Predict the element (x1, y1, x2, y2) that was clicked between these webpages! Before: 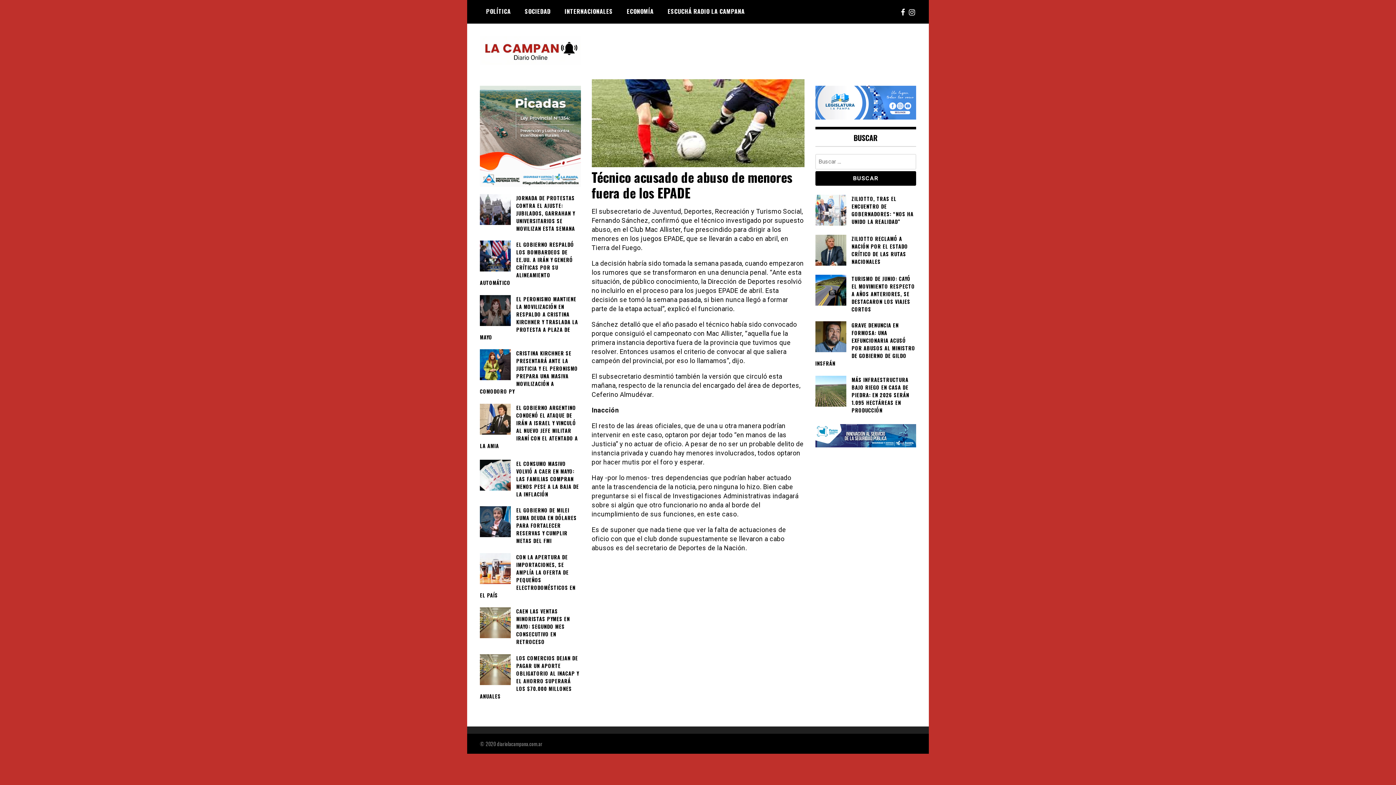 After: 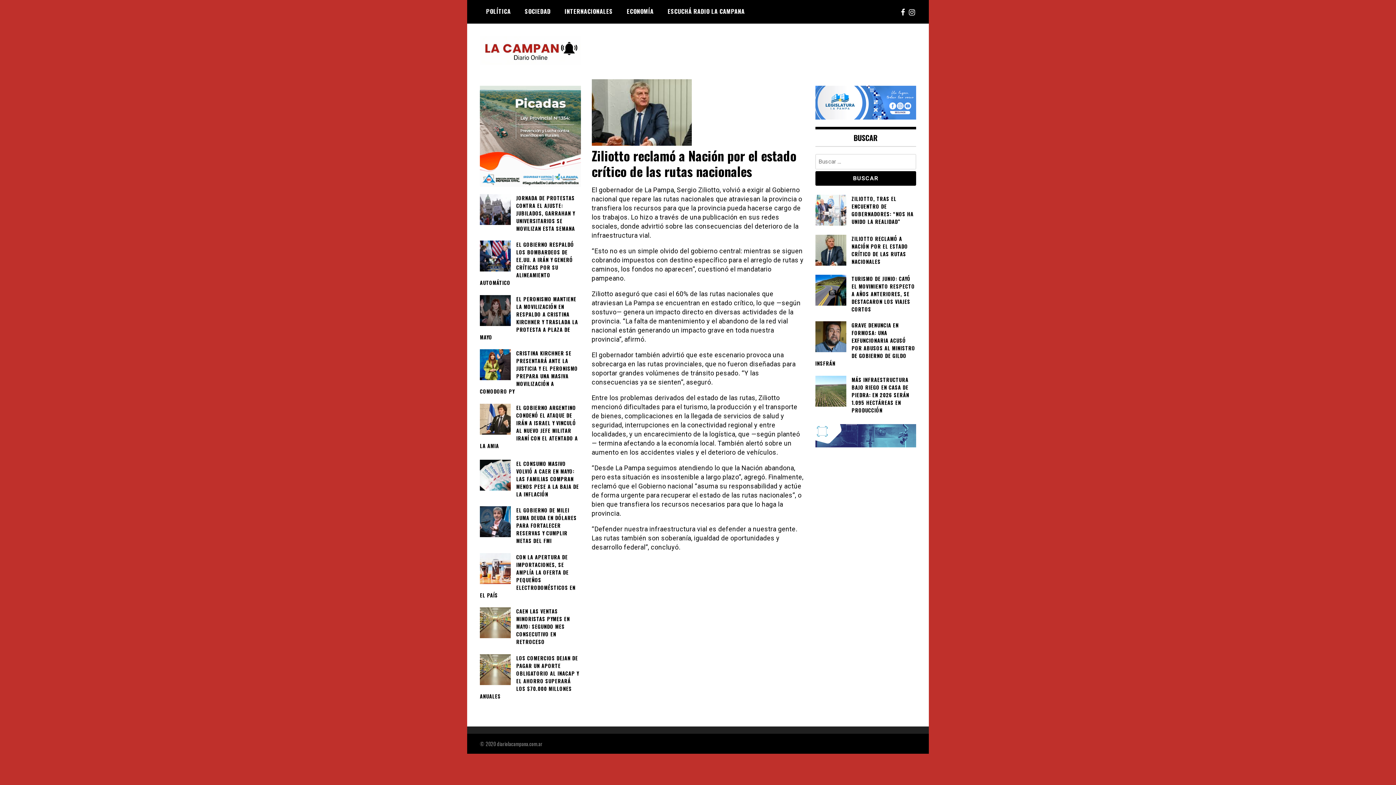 Action: bbox: (815, 234, 916, 265) label: ZILIOTTO RECLAMÓ A NACIÓN POR EL ESTADO CRÍTICO DE LAS RUTAS NACIONALES